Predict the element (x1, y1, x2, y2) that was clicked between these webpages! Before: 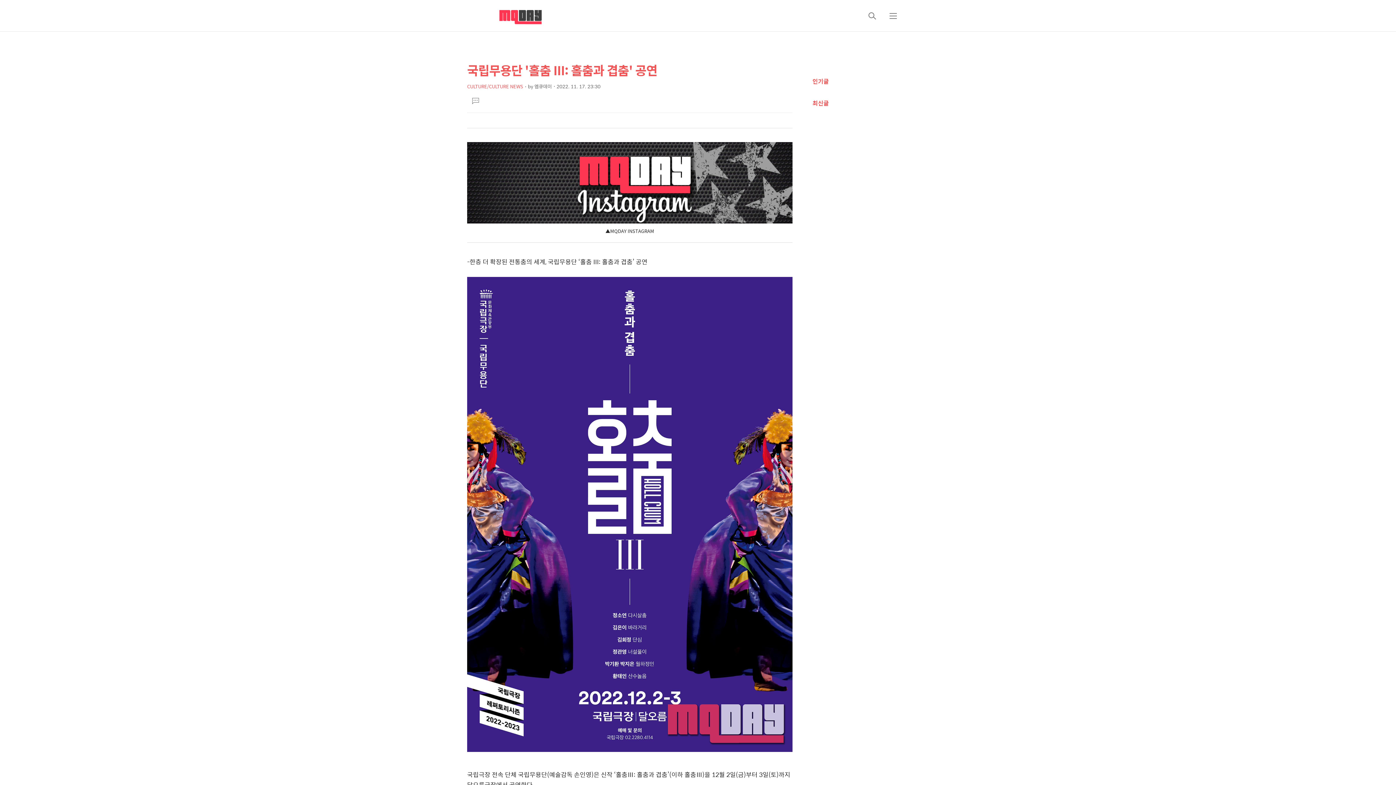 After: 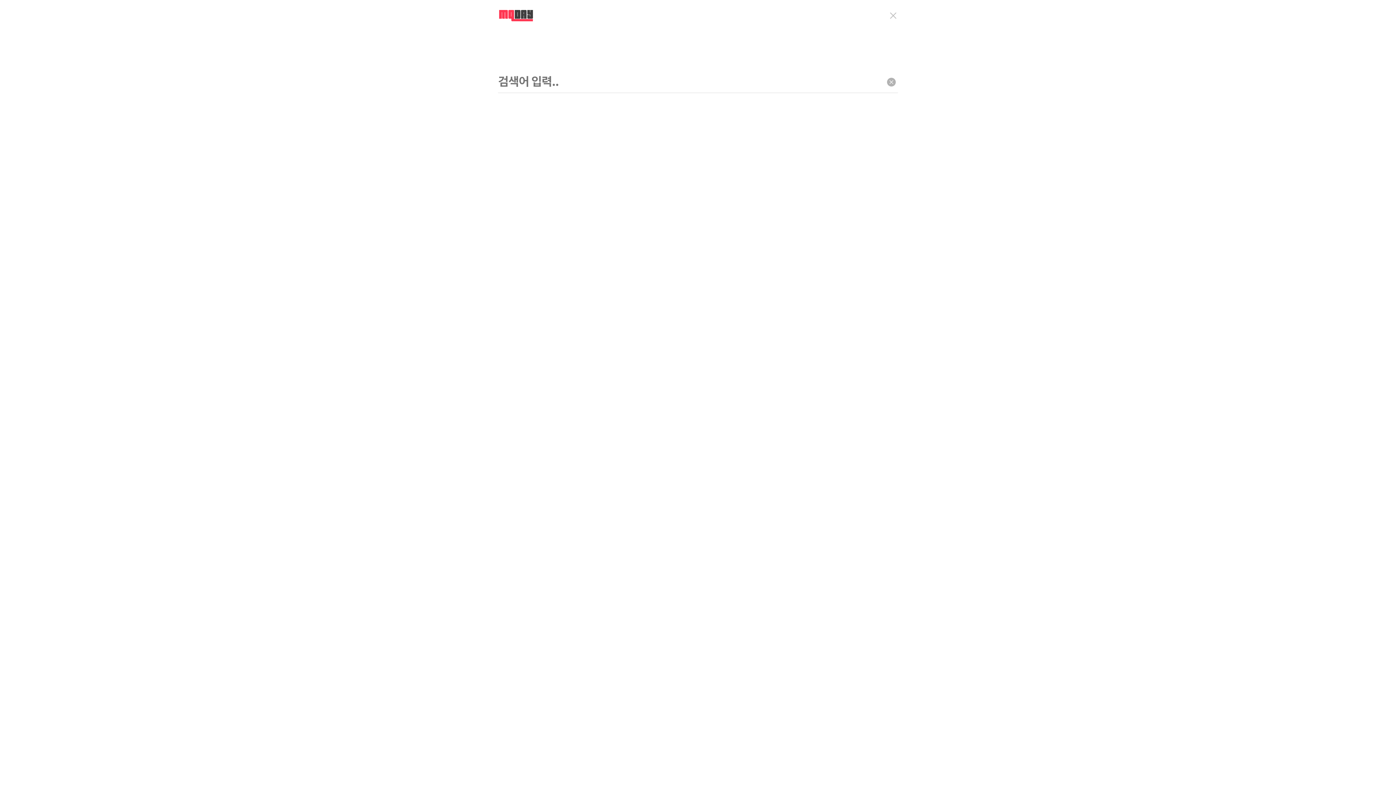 Action: label: 검색 bbox: (863, 7, 881, 24)